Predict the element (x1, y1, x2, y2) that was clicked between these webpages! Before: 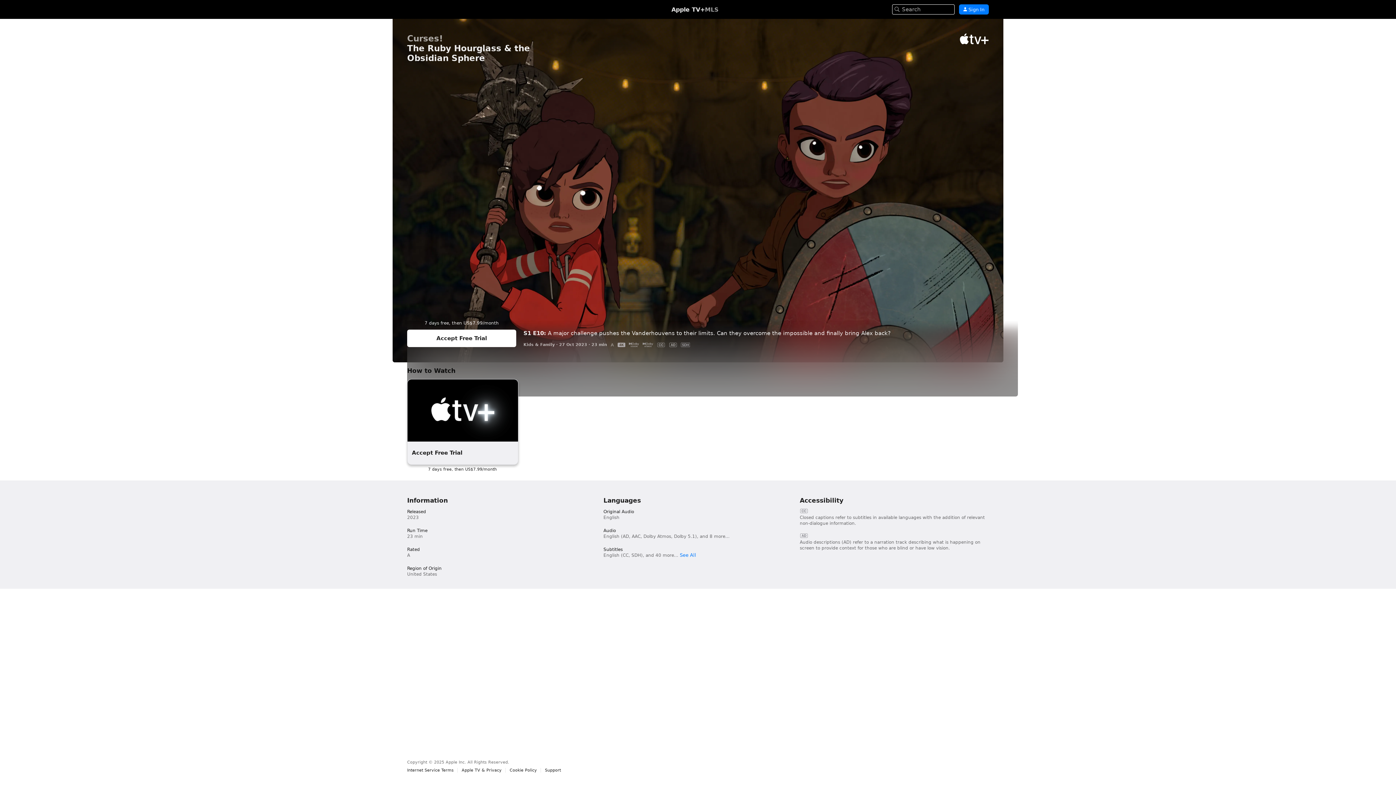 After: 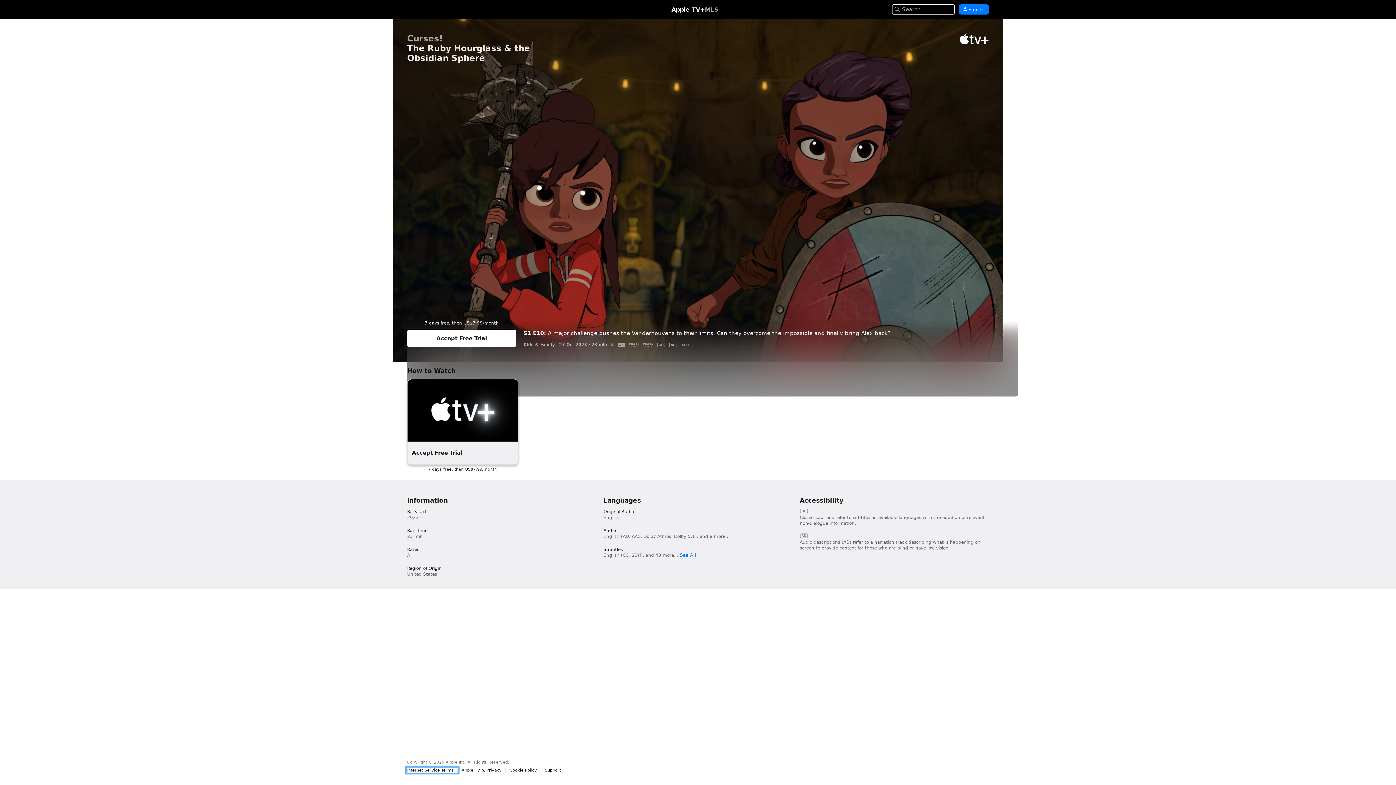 Action: bbox: (407, 768, 457, 773) label: Internet Service Terms